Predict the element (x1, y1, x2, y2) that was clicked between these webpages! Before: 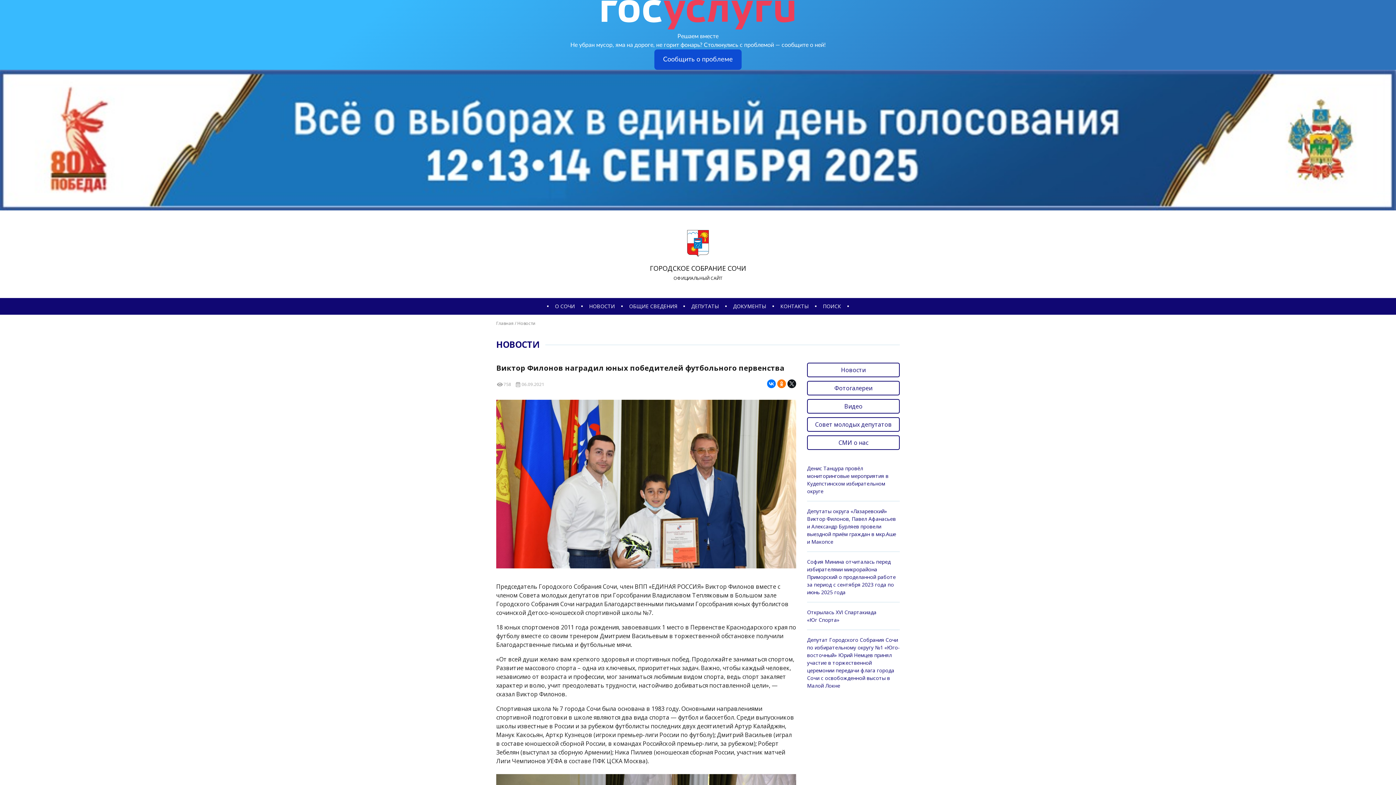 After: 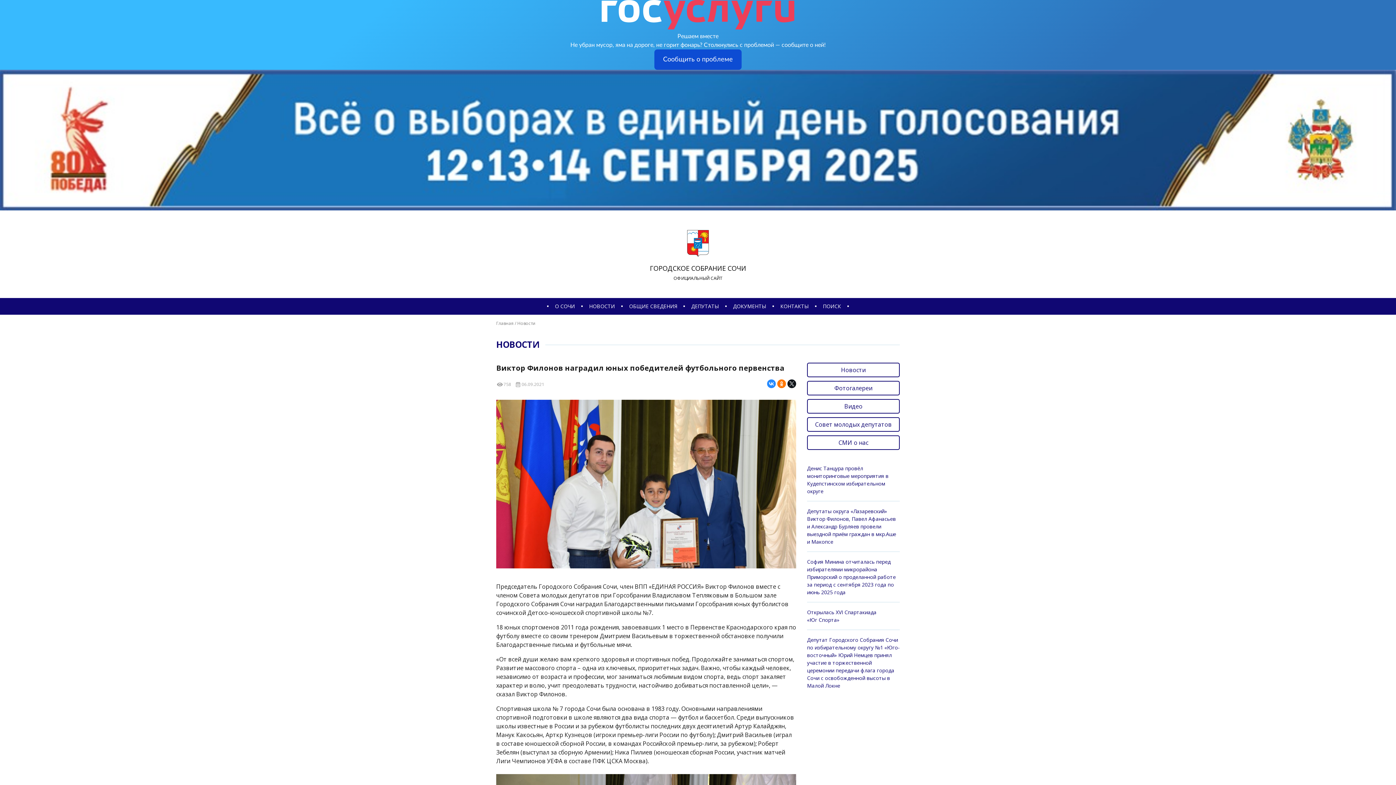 Action: bbox: (767, 379, 776, 388)